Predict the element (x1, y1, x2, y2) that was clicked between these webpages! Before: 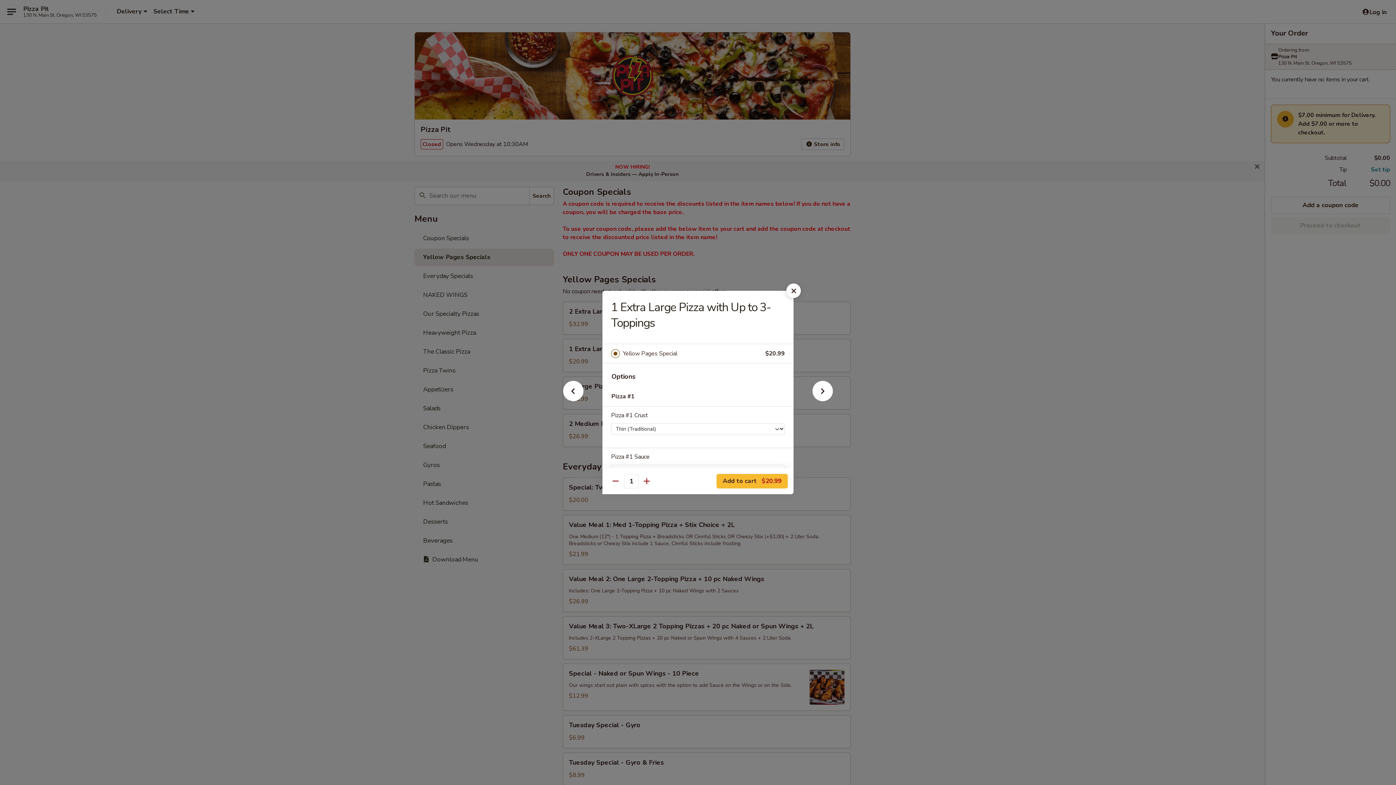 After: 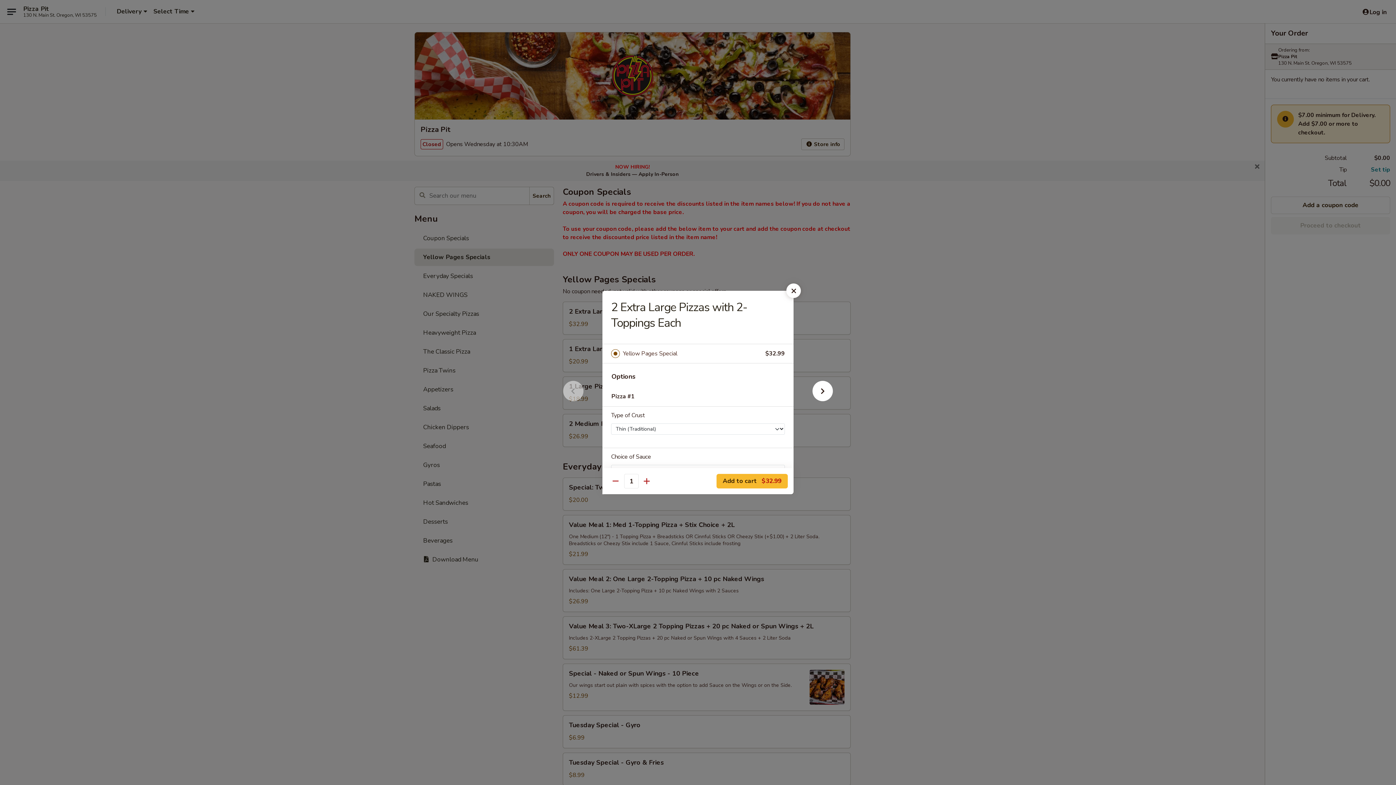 Action: bbox: (551, 392, 595, 405)